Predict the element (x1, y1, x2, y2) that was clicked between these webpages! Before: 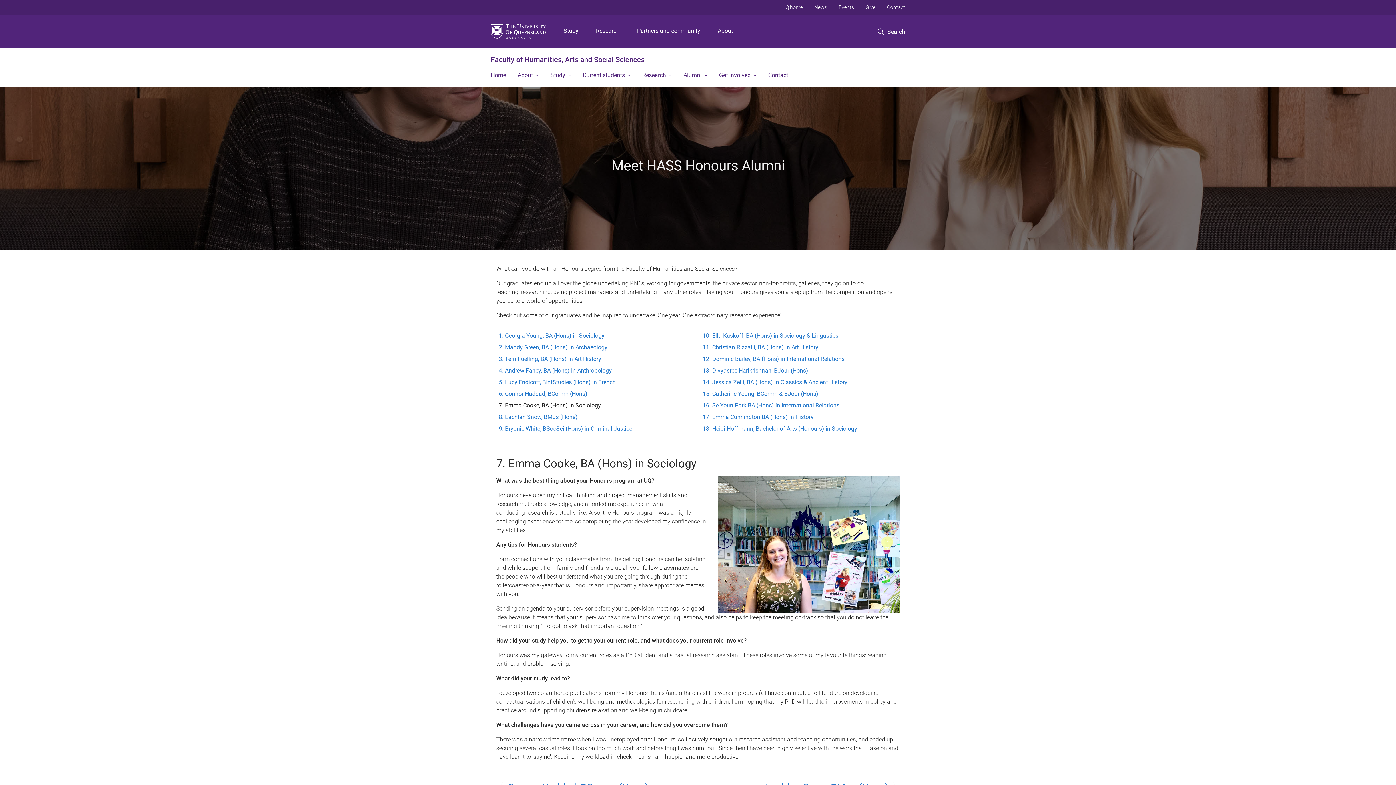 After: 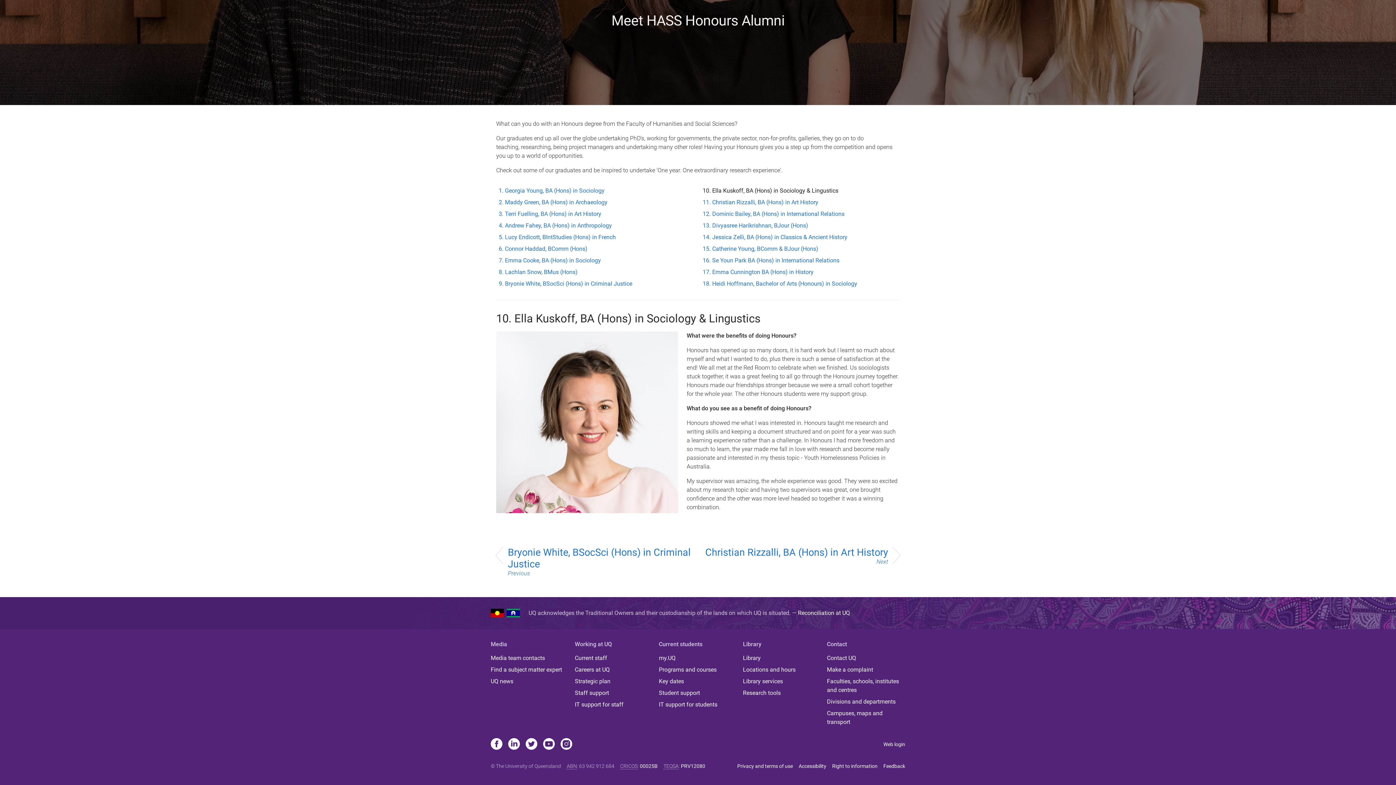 Action: bbox: (712, 332, 838, 339) label: Ella Kuskoff, BA (Hons) in Sociology & Lingustics